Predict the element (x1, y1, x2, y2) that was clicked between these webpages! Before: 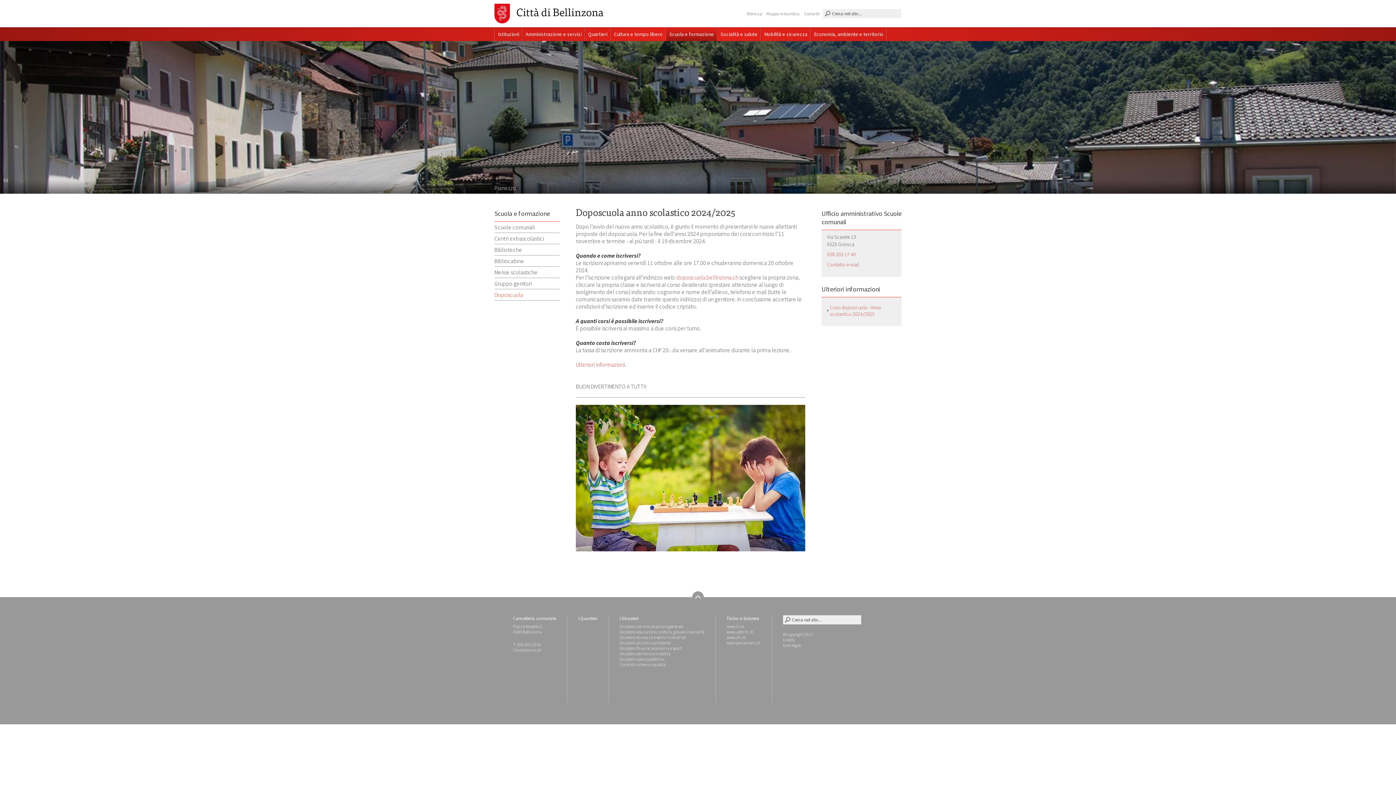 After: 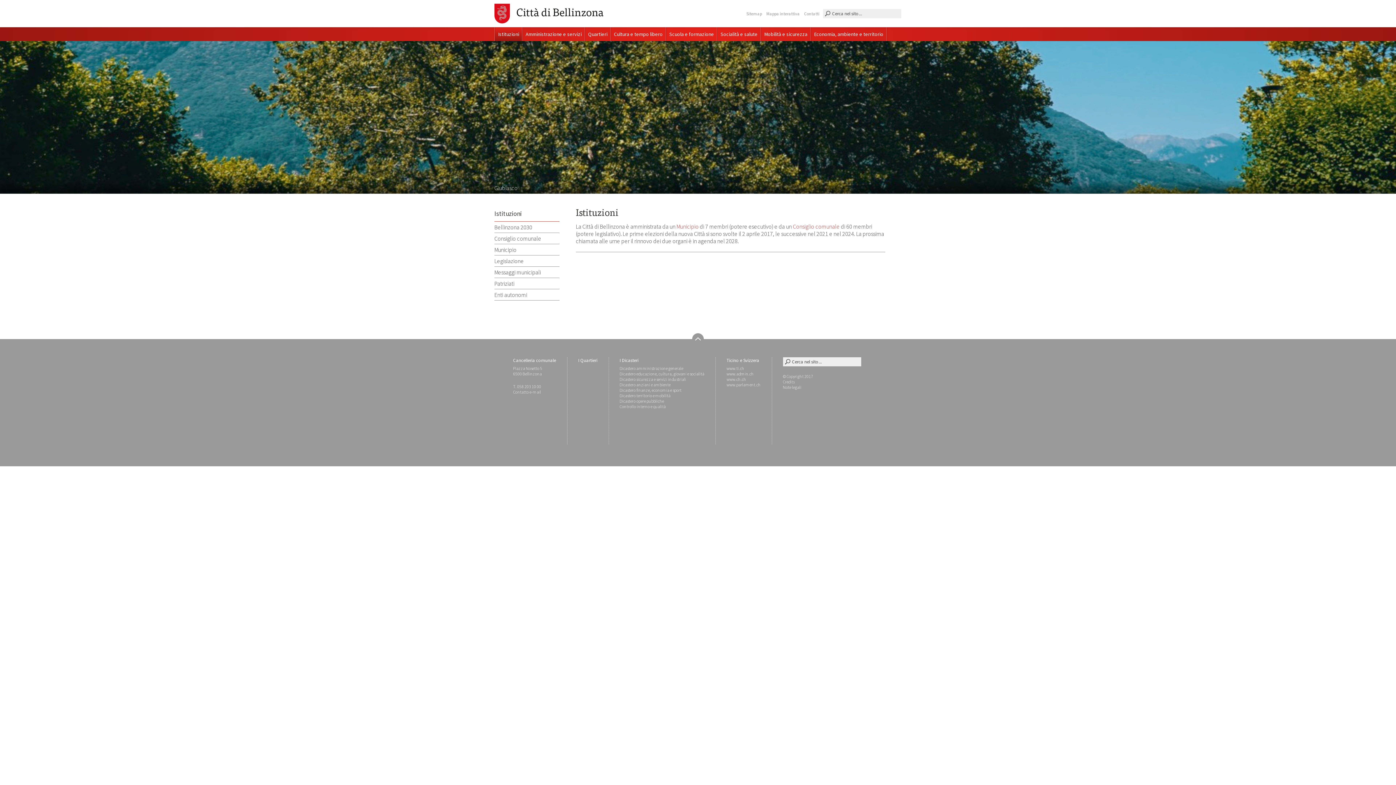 Action: label: Istituzioni bbox: (495, 27, 522, 41)